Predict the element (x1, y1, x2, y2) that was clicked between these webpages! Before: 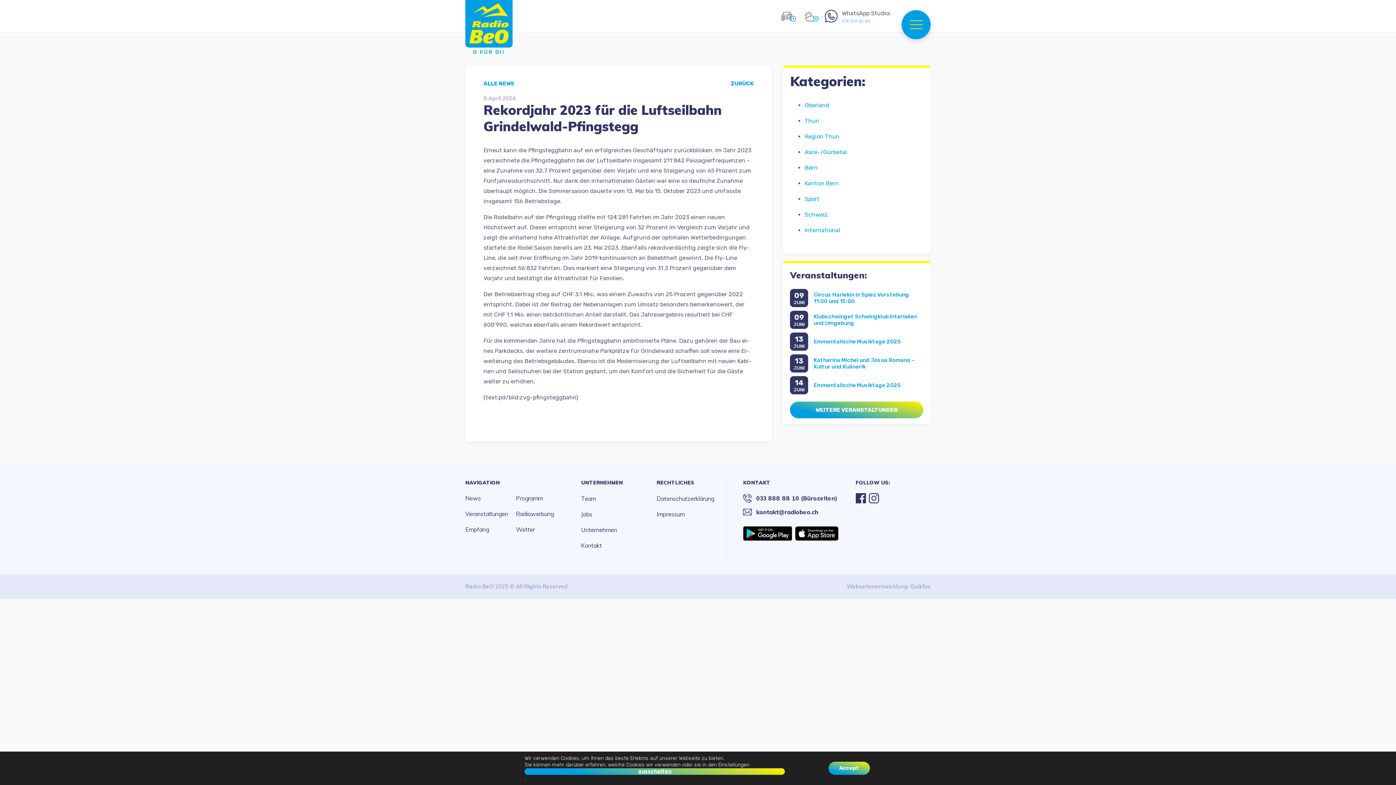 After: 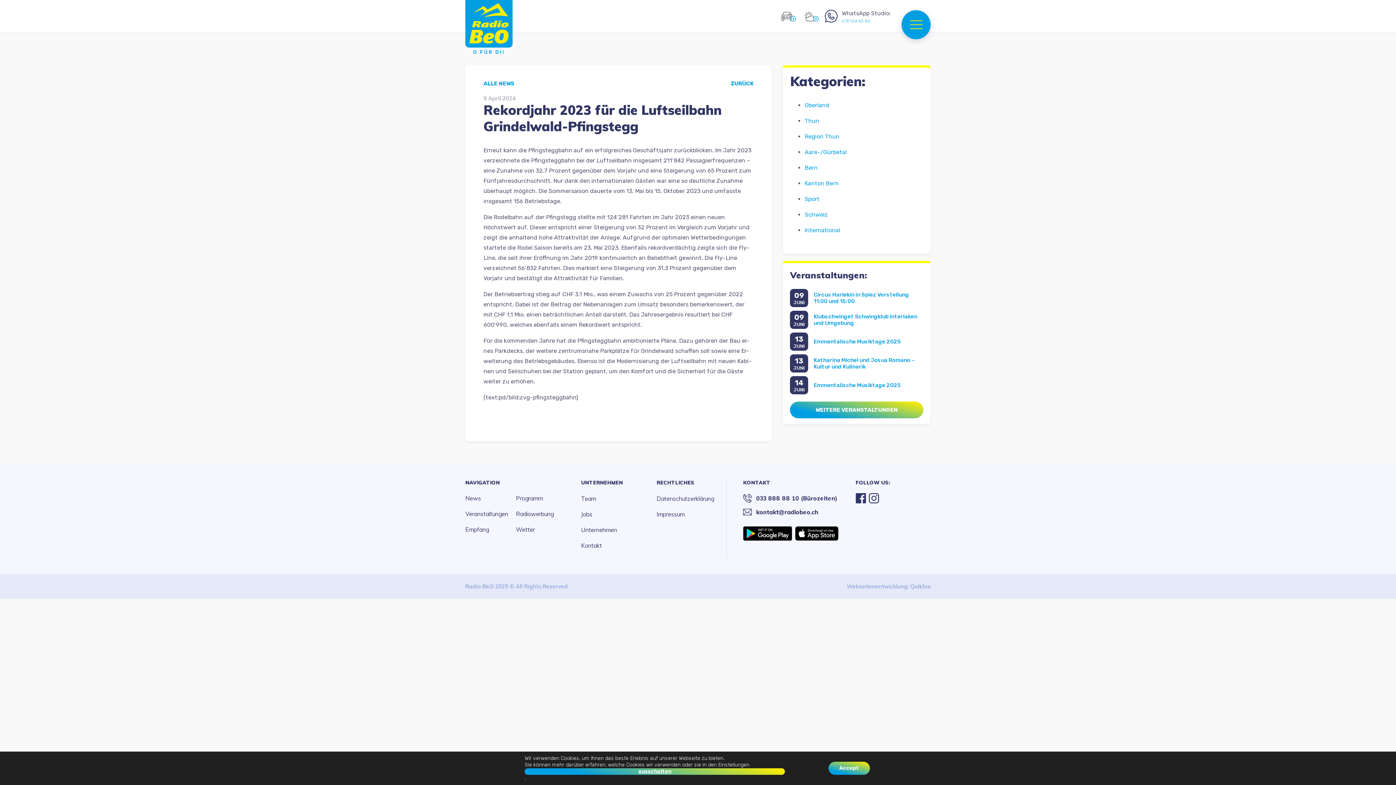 Action: bbox: (795, 536, 838, 540)